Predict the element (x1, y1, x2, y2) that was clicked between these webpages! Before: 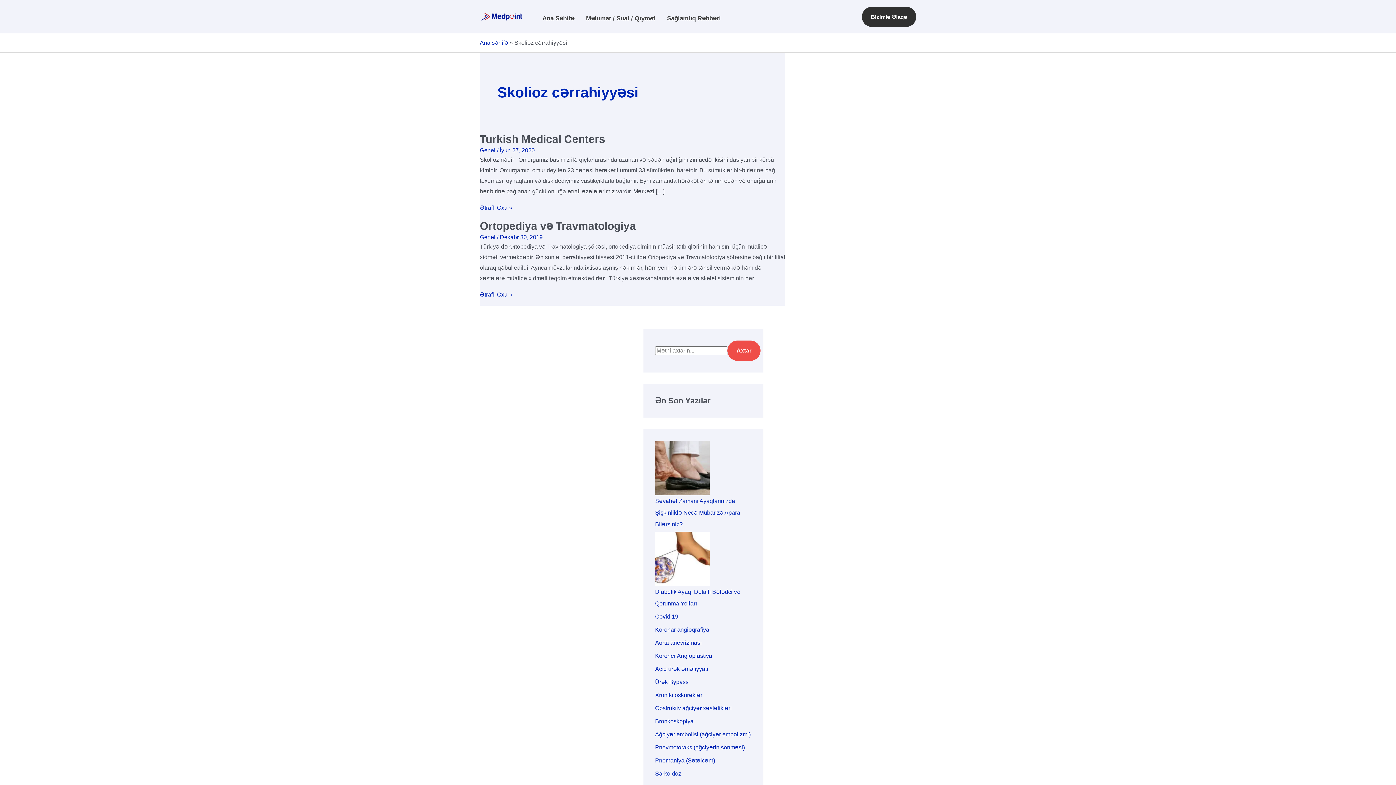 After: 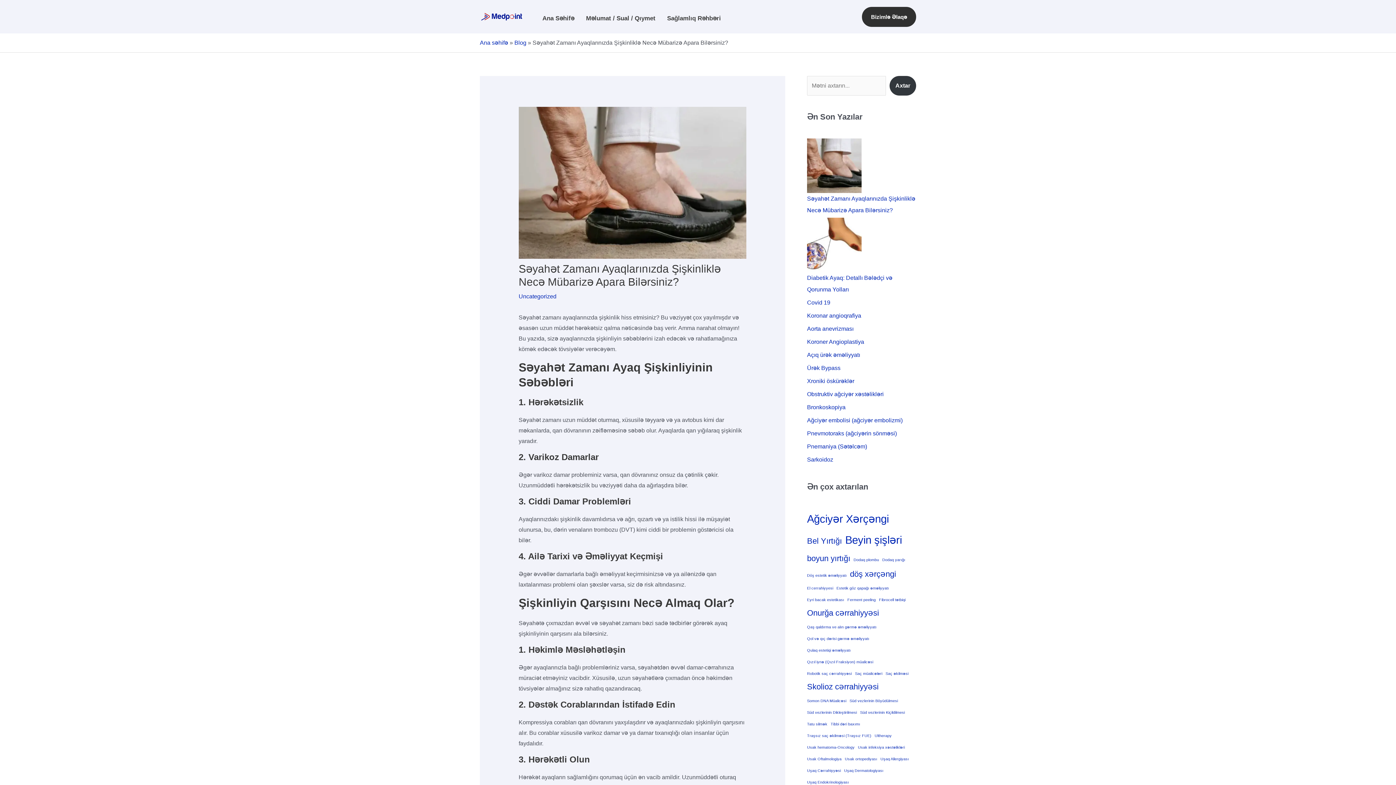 Action: bbox: (655, 498, 740, 527) label: Səyahət Zamanı Ayaqlarınızda Şişkinliklə Necə Mübarizə Apara Bilərsiniz?